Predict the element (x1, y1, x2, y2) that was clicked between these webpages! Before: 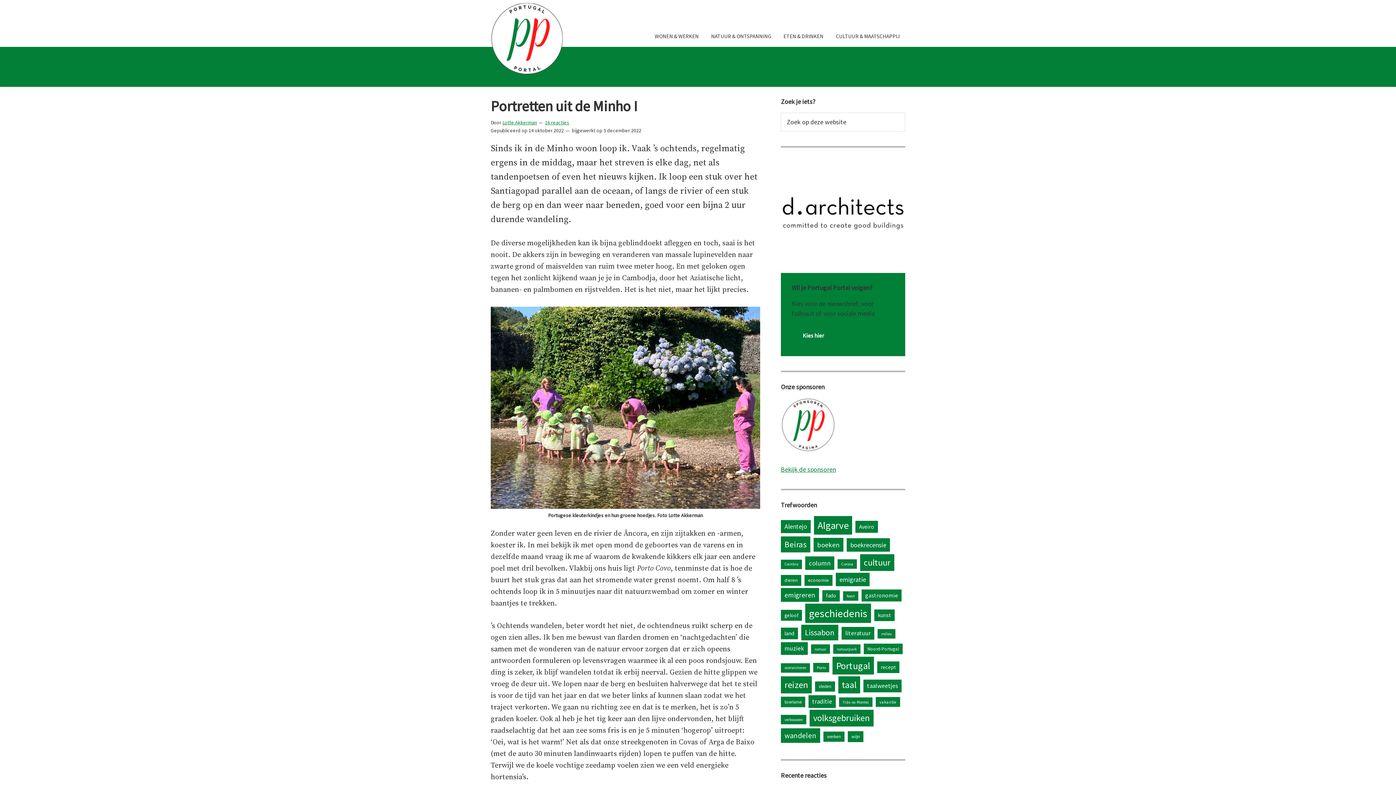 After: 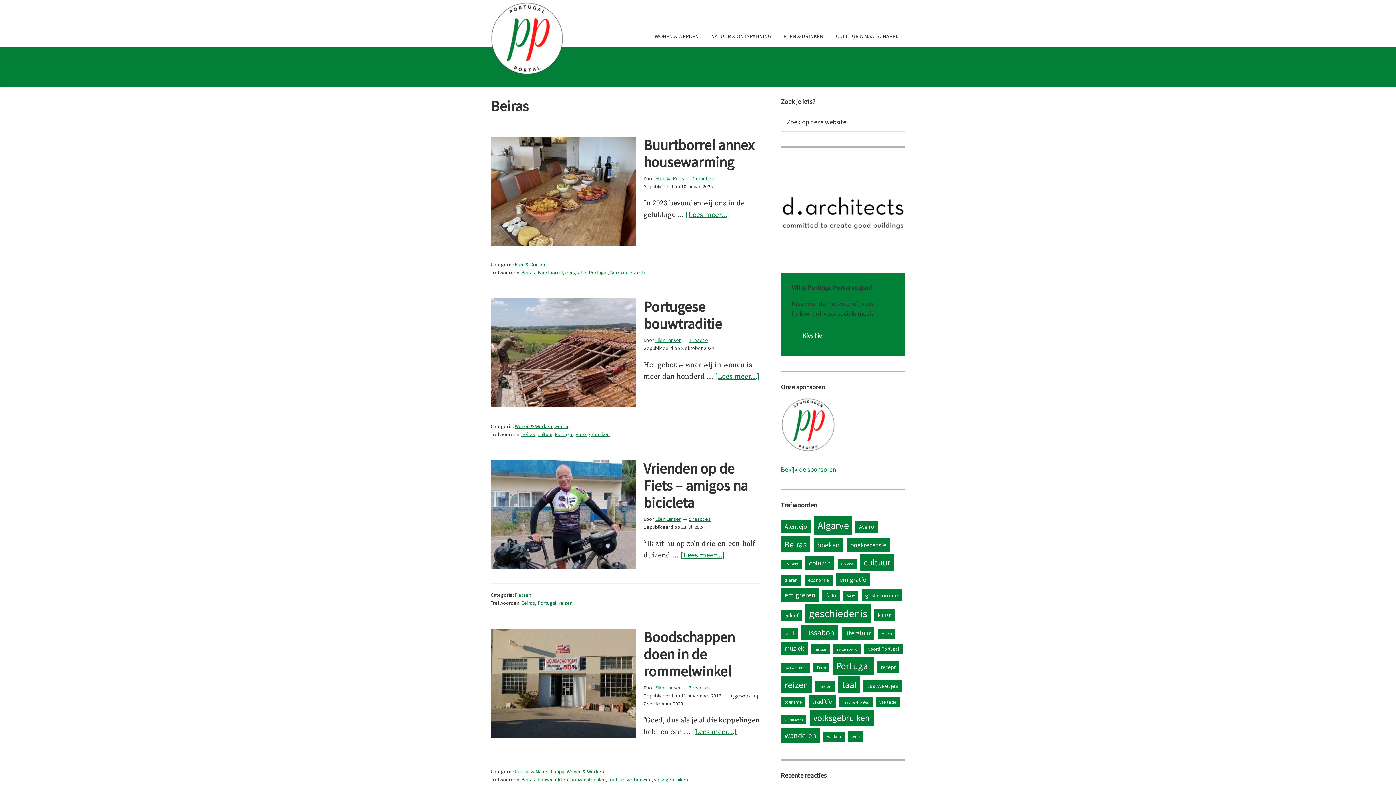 Action: label: Beiras (67 items) bbox: (781, 536, 810, 552)